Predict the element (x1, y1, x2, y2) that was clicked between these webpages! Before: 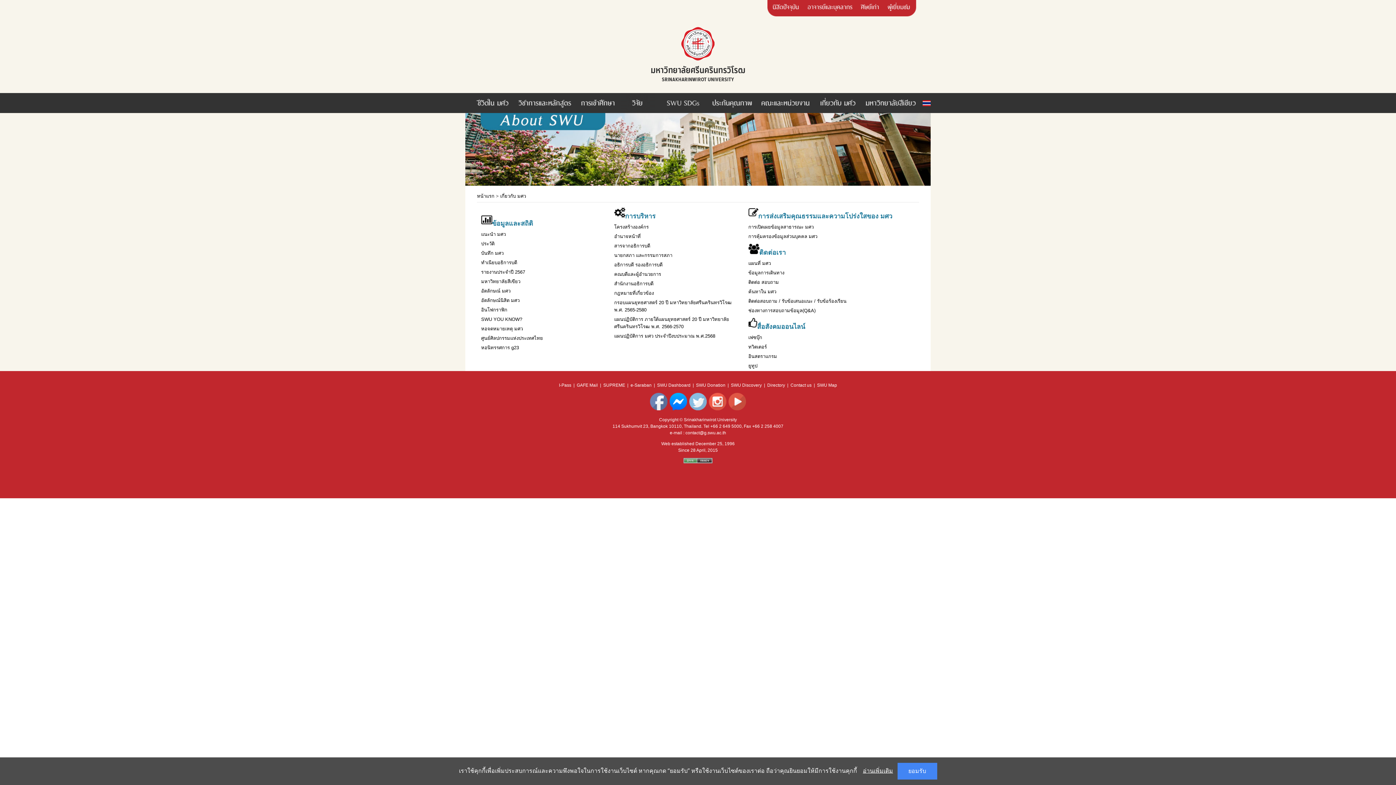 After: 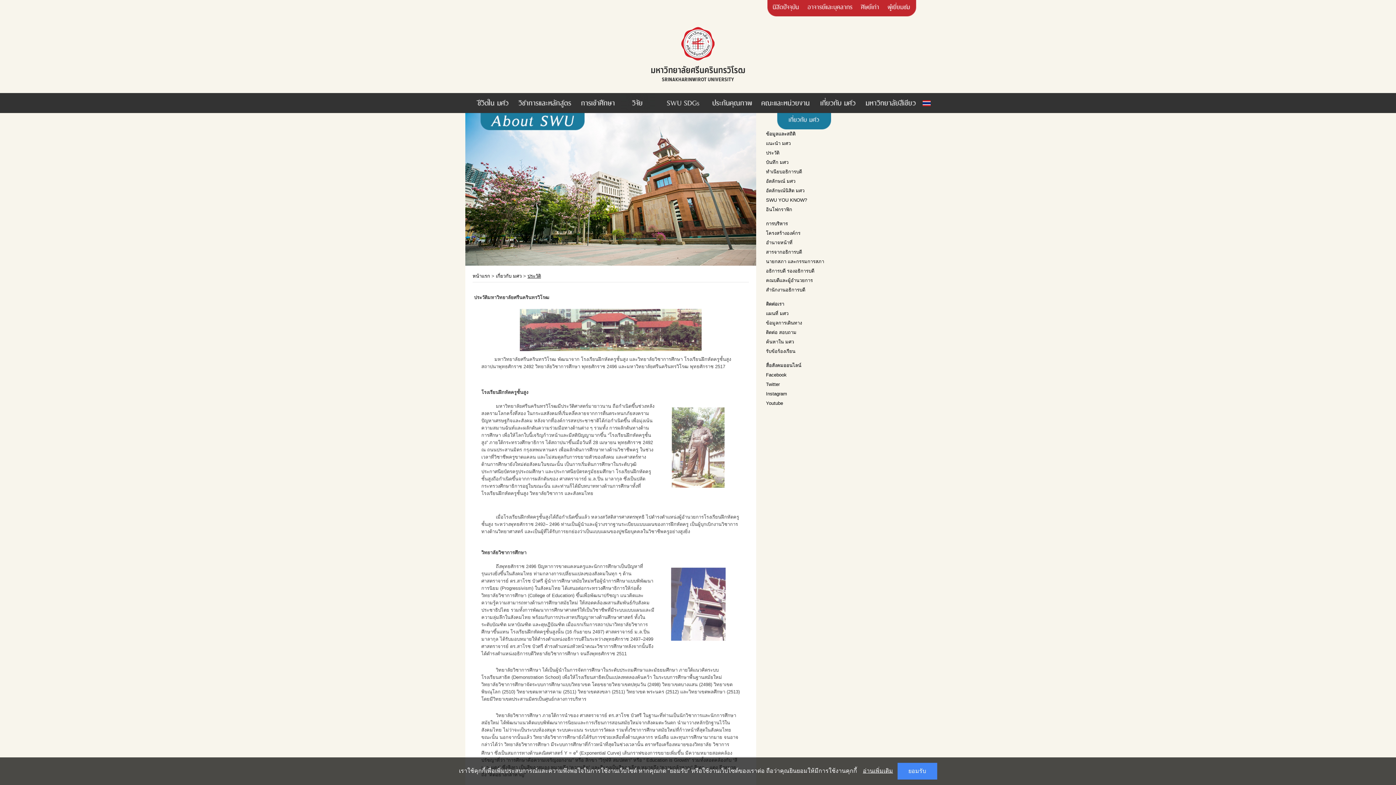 Action: label: ประวัติ bbox: (481, 241, 494, 246)